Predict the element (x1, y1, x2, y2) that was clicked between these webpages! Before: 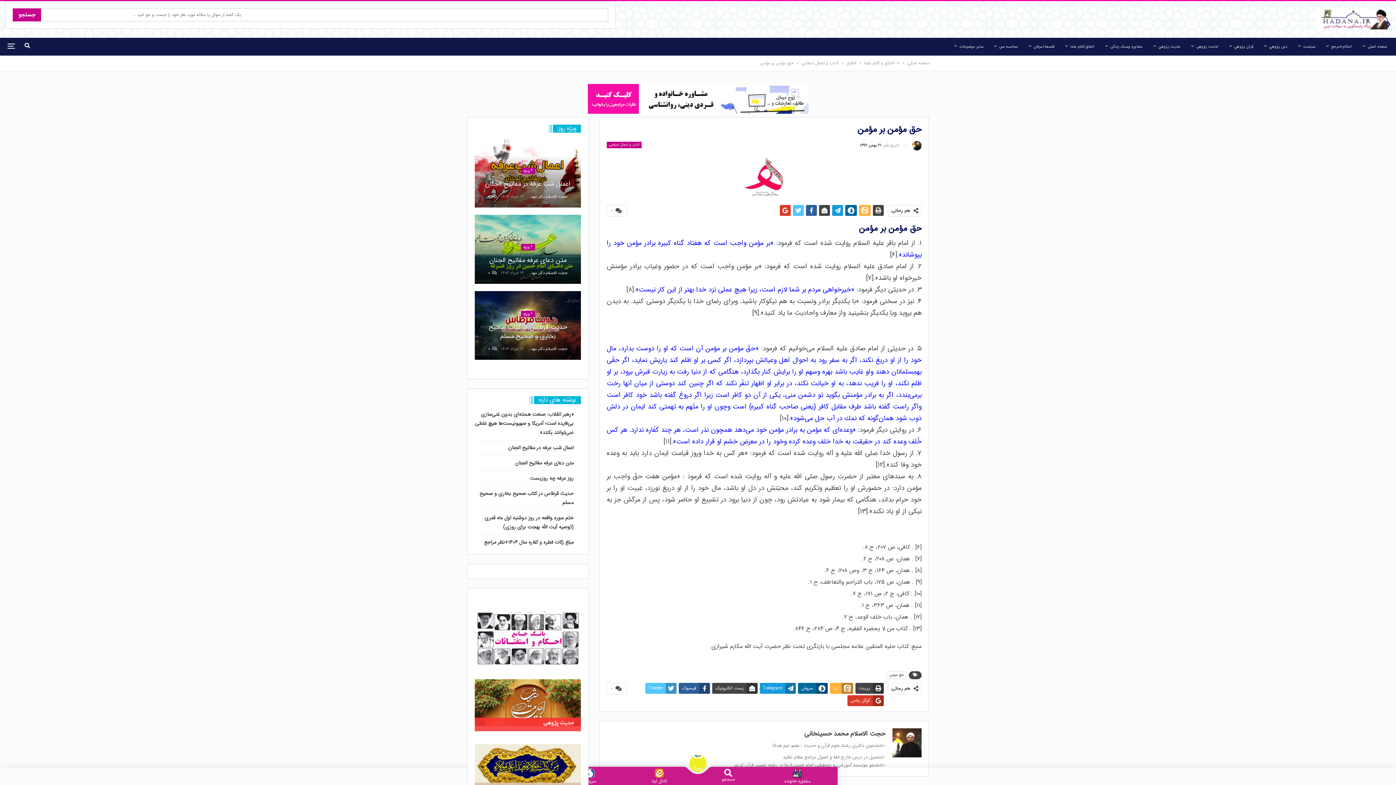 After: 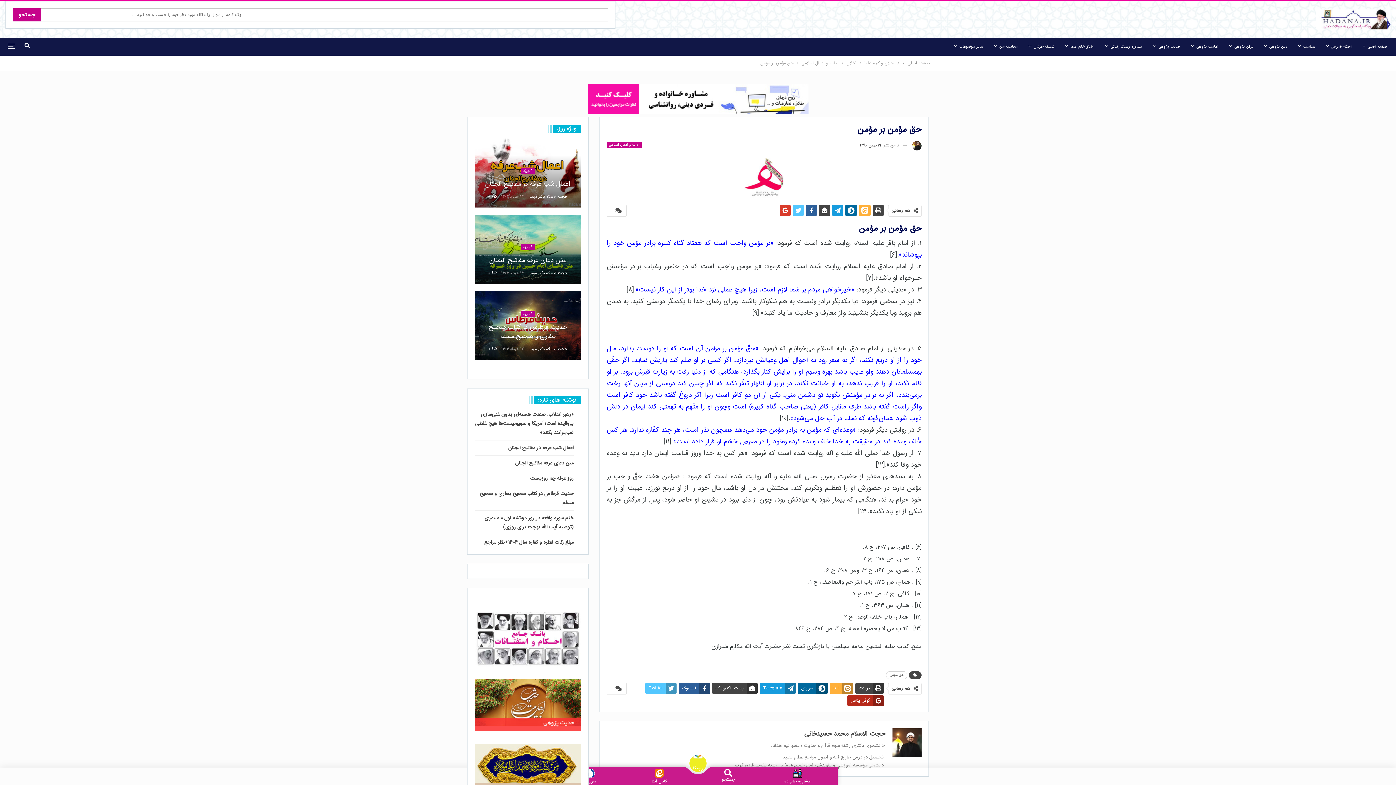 Action: label: گوگل پلاس bbox: (847, 695, 884, 706)